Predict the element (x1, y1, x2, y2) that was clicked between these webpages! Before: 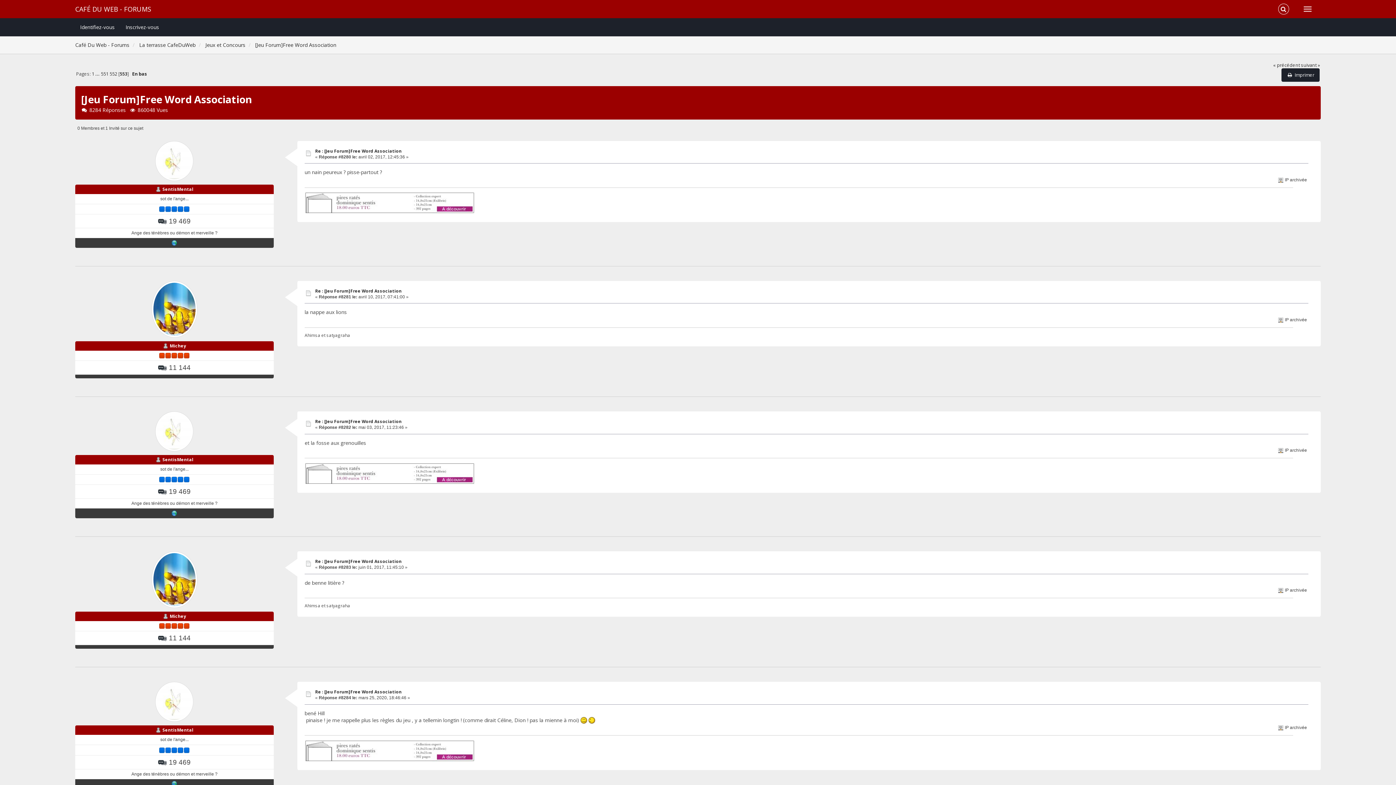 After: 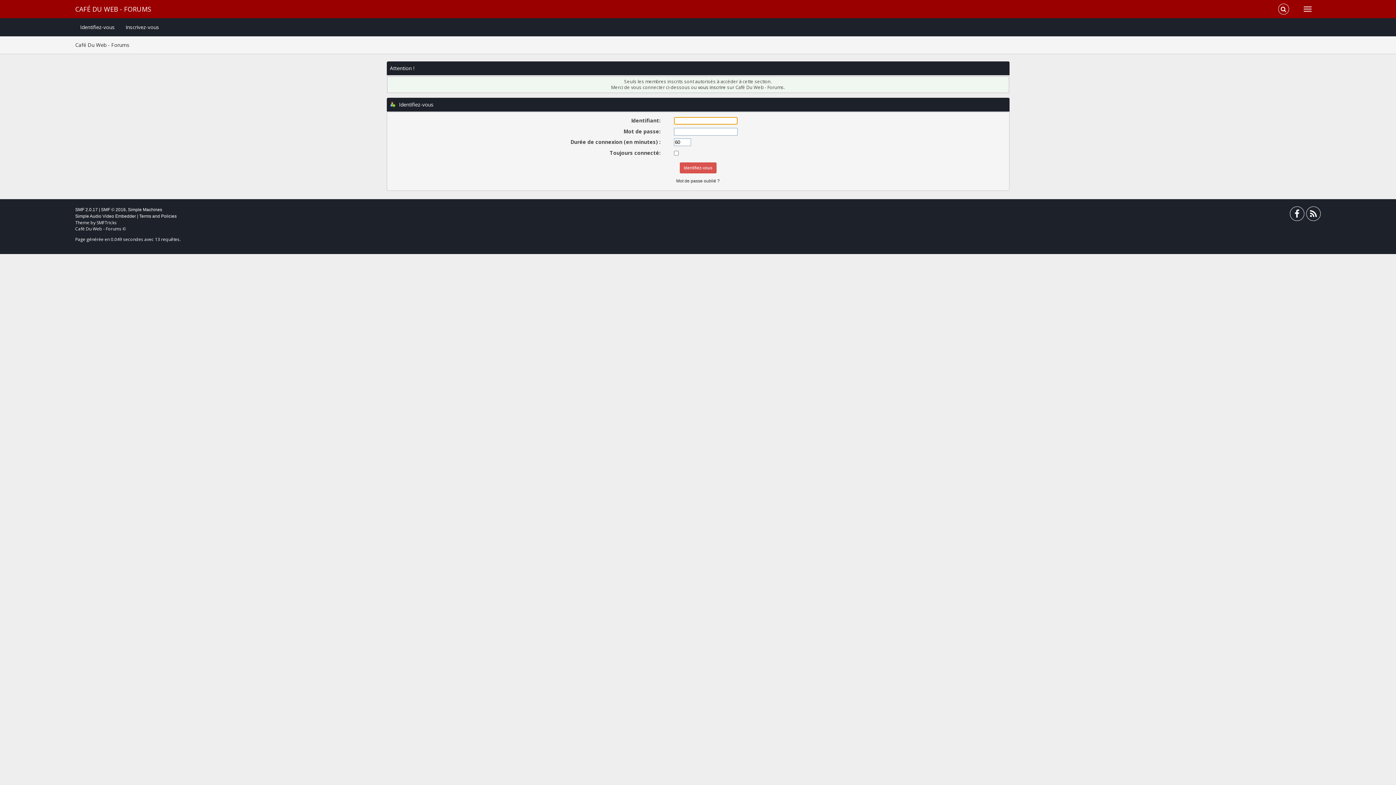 Action: bbox: (162, 456, 193, 462) label: SentisMental